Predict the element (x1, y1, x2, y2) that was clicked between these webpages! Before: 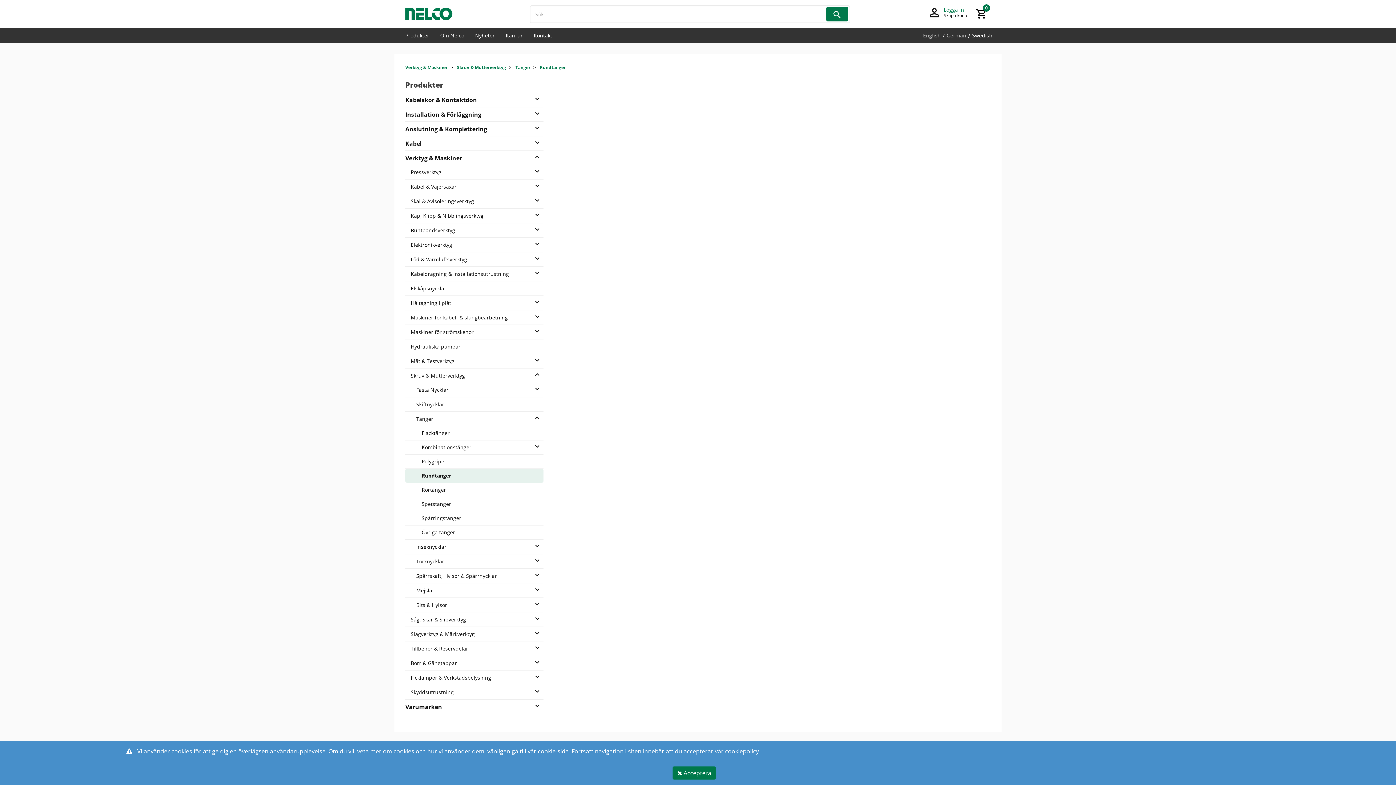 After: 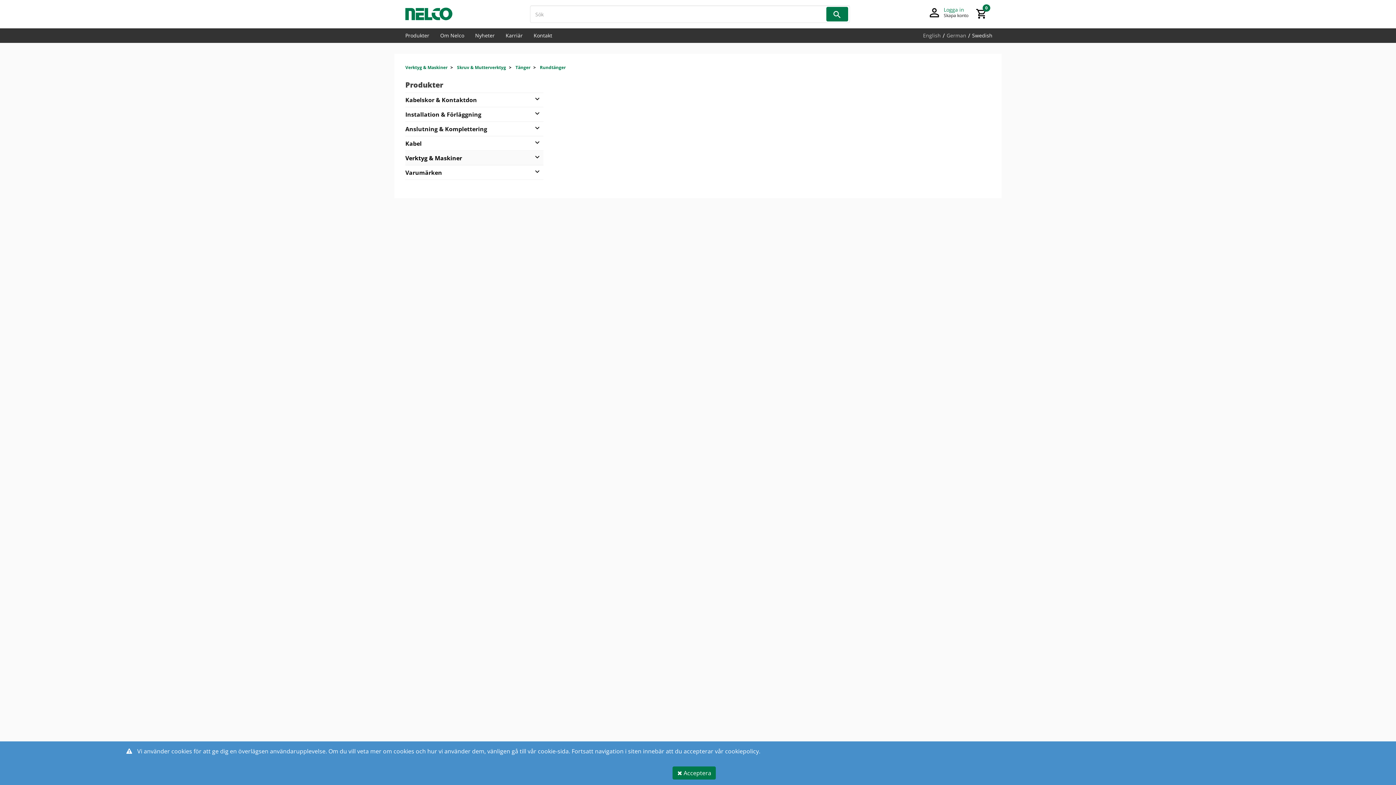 Action: label: Verktyg & Maskiner
- bbox: (405, 151, 543, 165)